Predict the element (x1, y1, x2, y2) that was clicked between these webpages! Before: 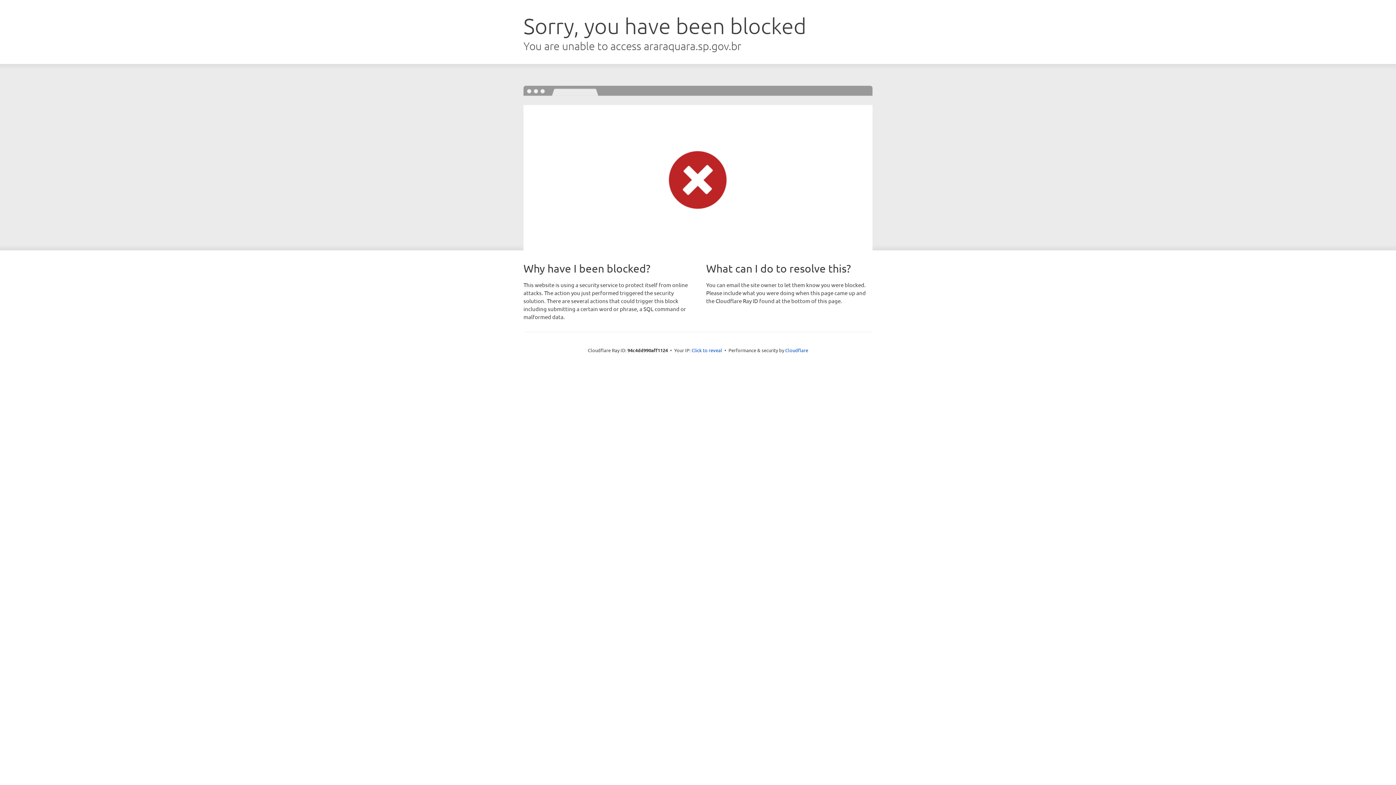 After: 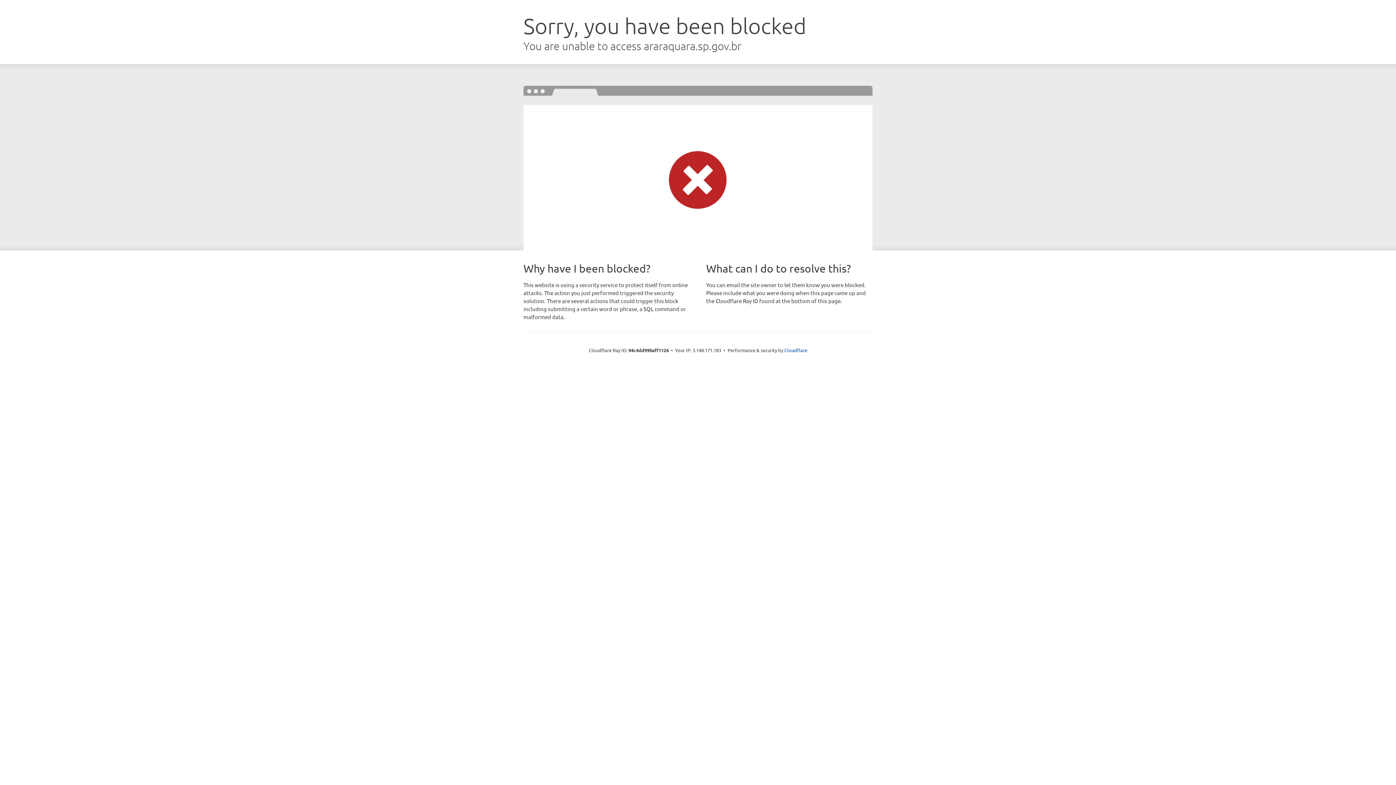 Action: bbox: (691, 346, 722, 353) label: Click to reveal